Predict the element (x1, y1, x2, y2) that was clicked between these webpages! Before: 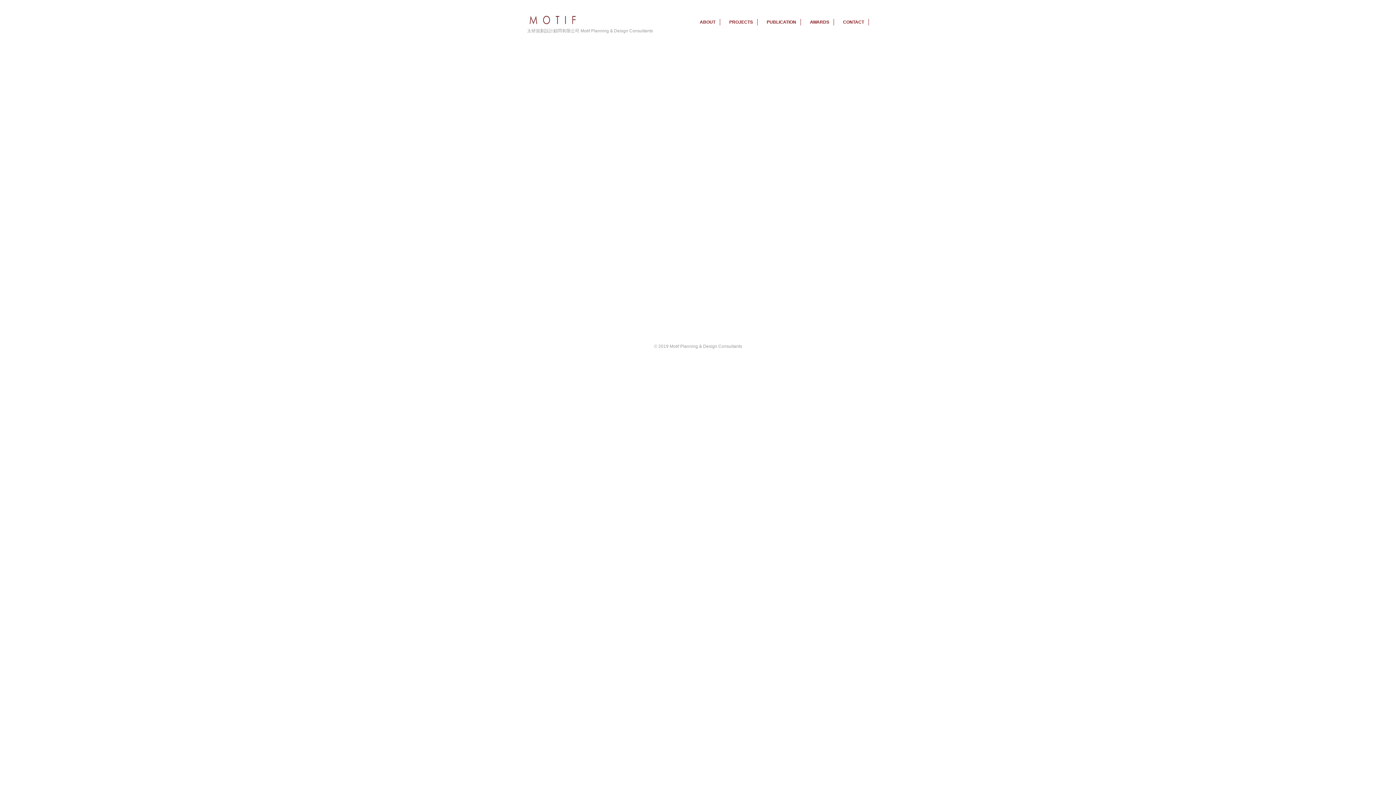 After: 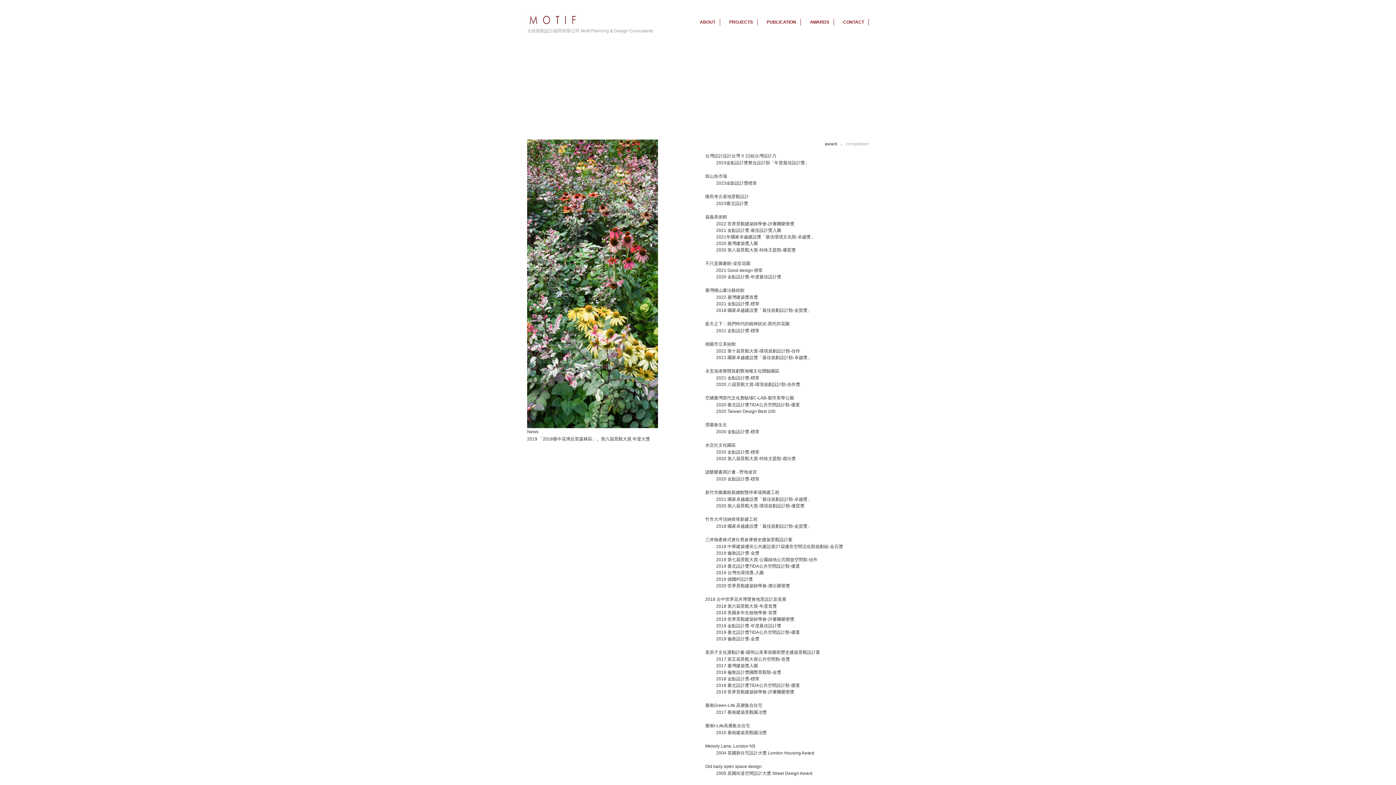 Action: label: AWARDS bbox: (810, 18, 829, 25)